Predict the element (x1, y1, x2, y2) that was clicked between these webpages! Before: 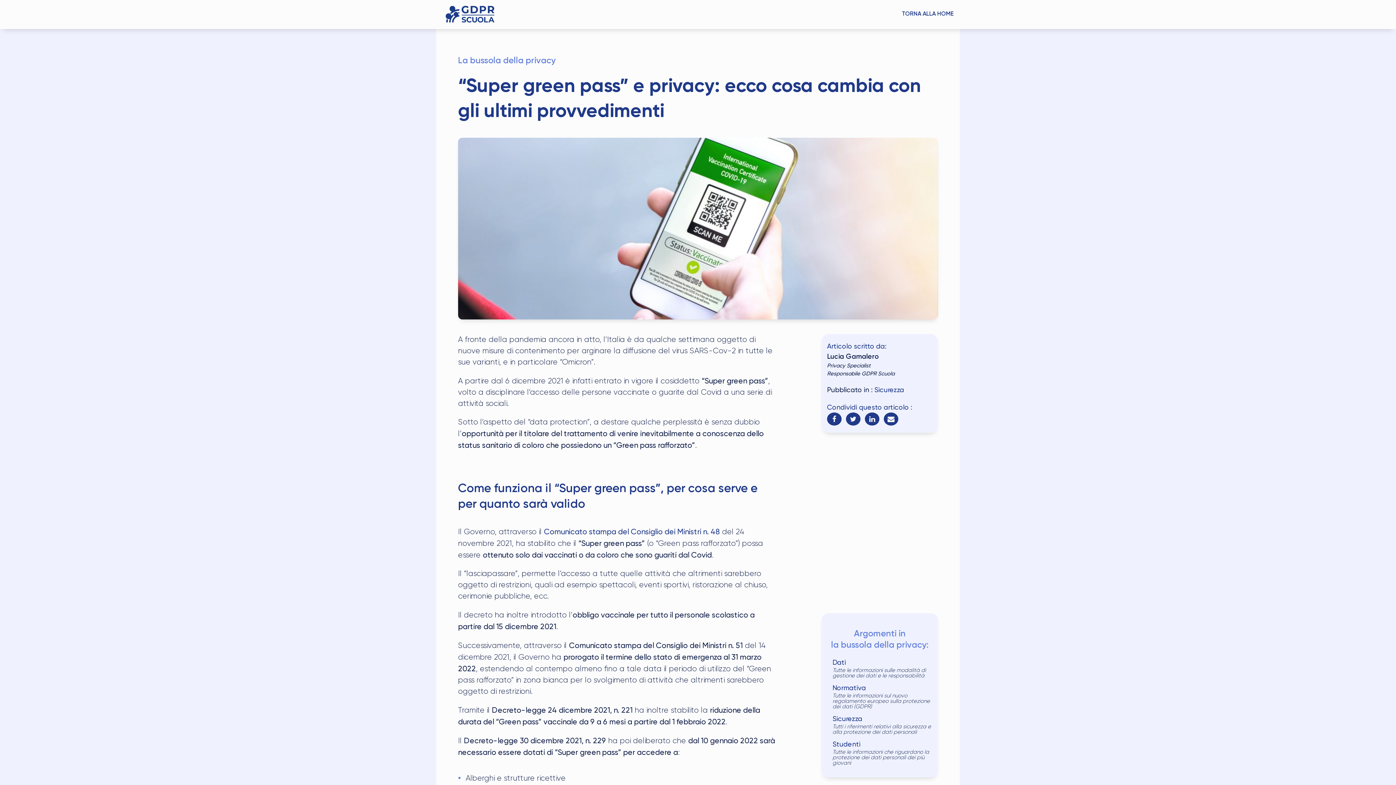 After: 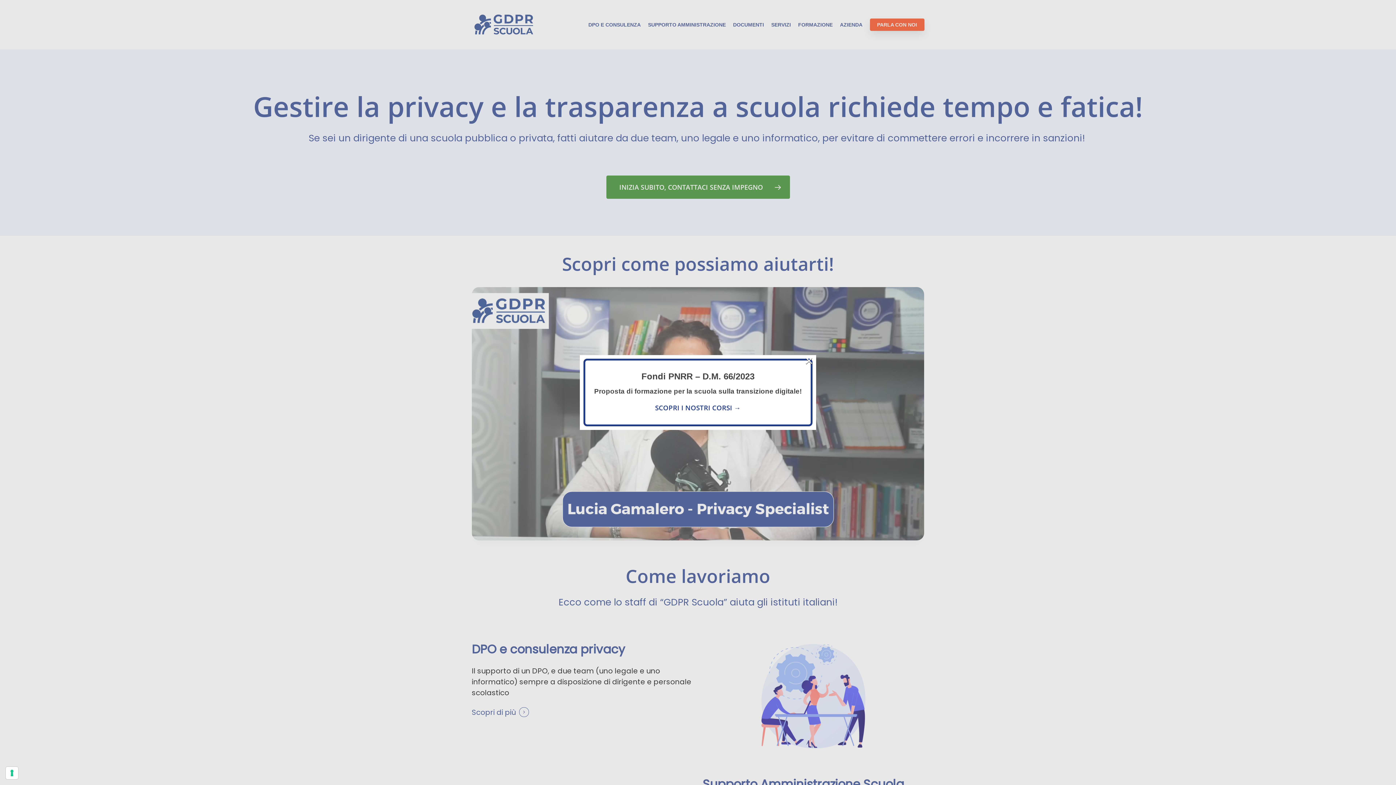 Action: bbox: (440, 2, 500, 26)